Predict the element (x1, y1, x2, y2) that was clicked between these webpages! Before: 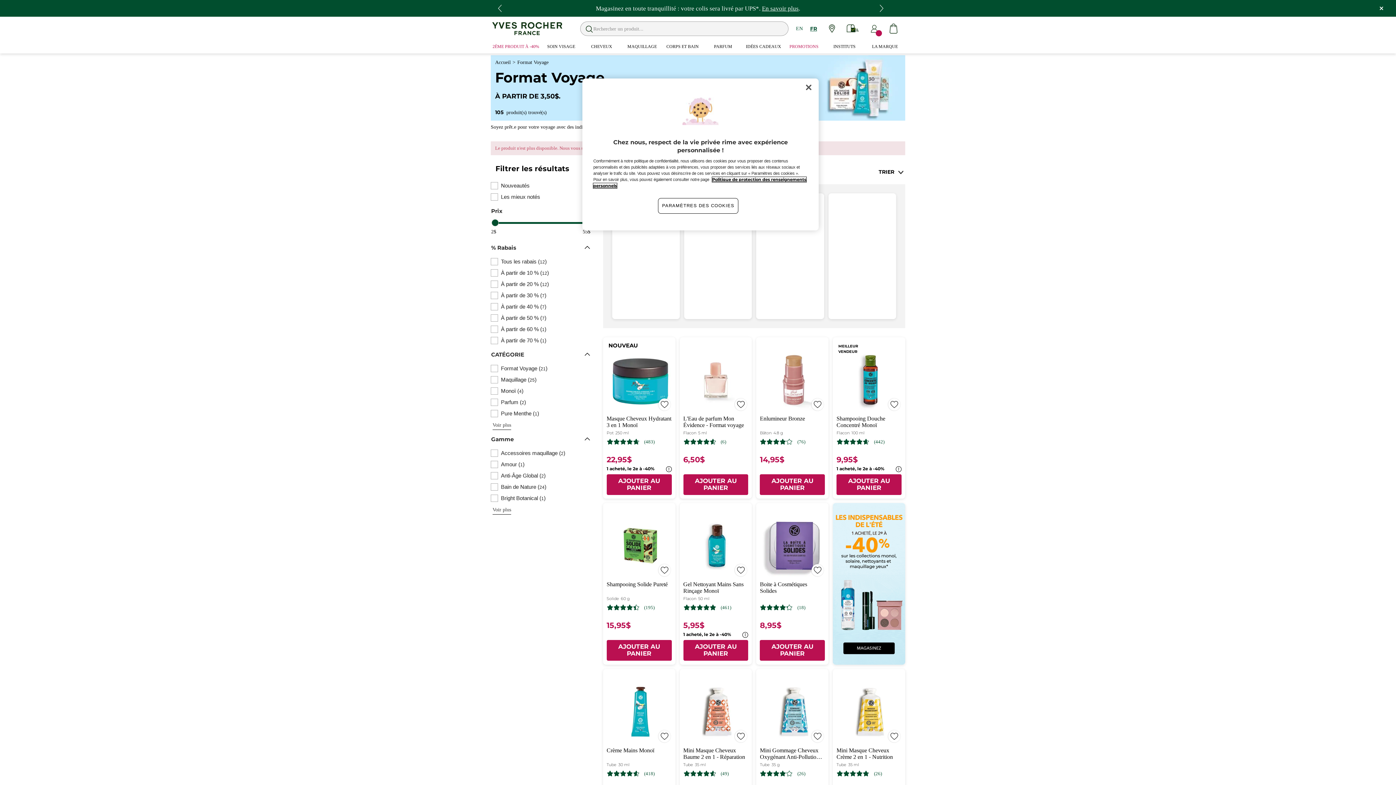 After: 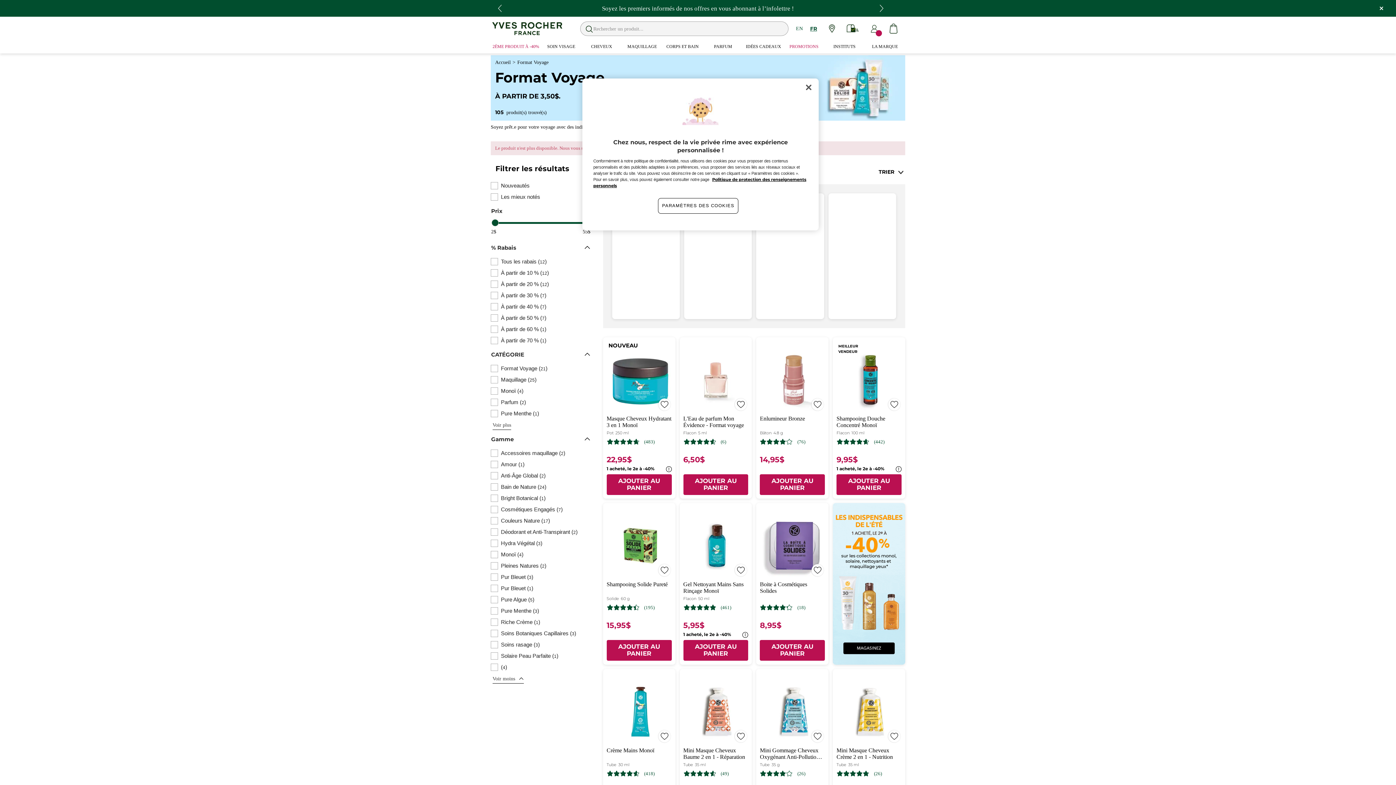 Action: bbox: (491, 507, 512, 512) label: Voir plus